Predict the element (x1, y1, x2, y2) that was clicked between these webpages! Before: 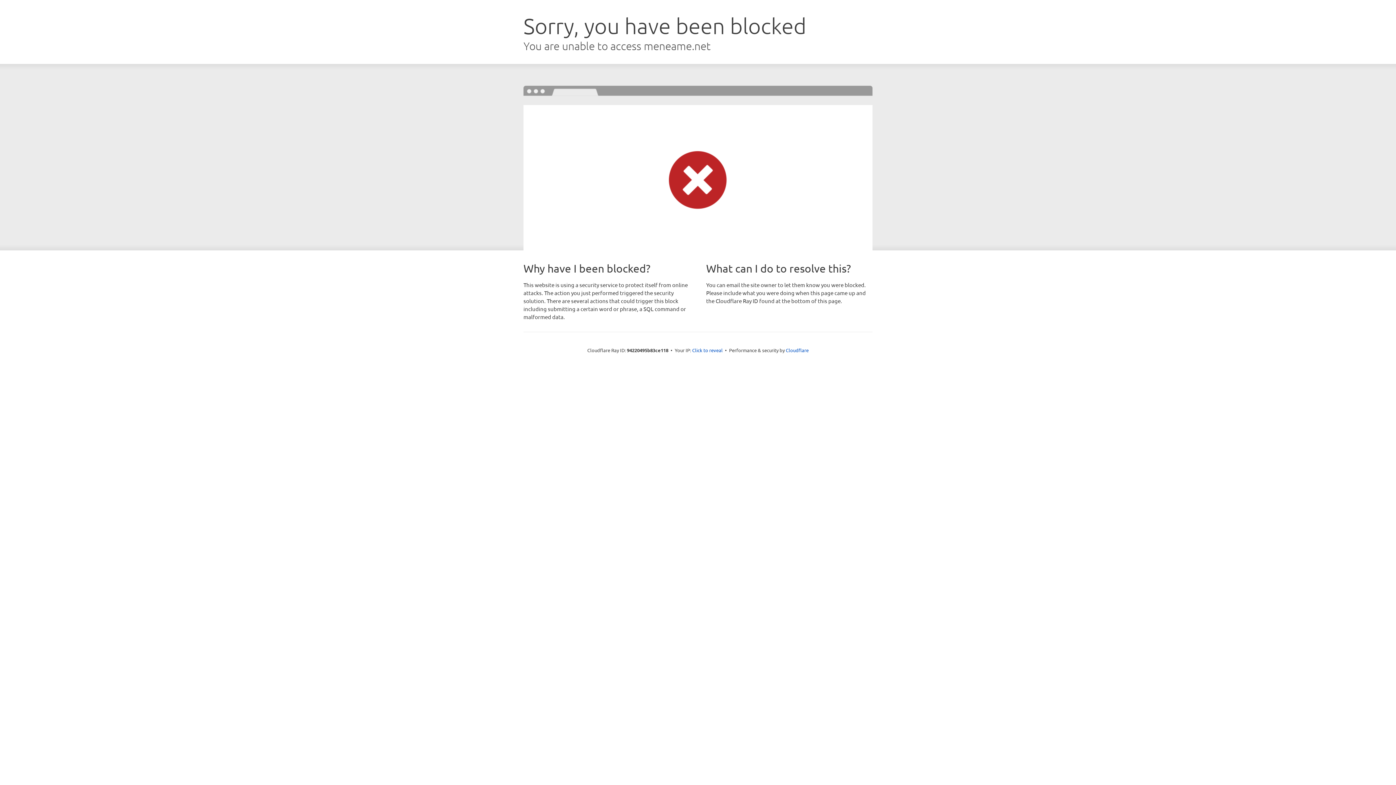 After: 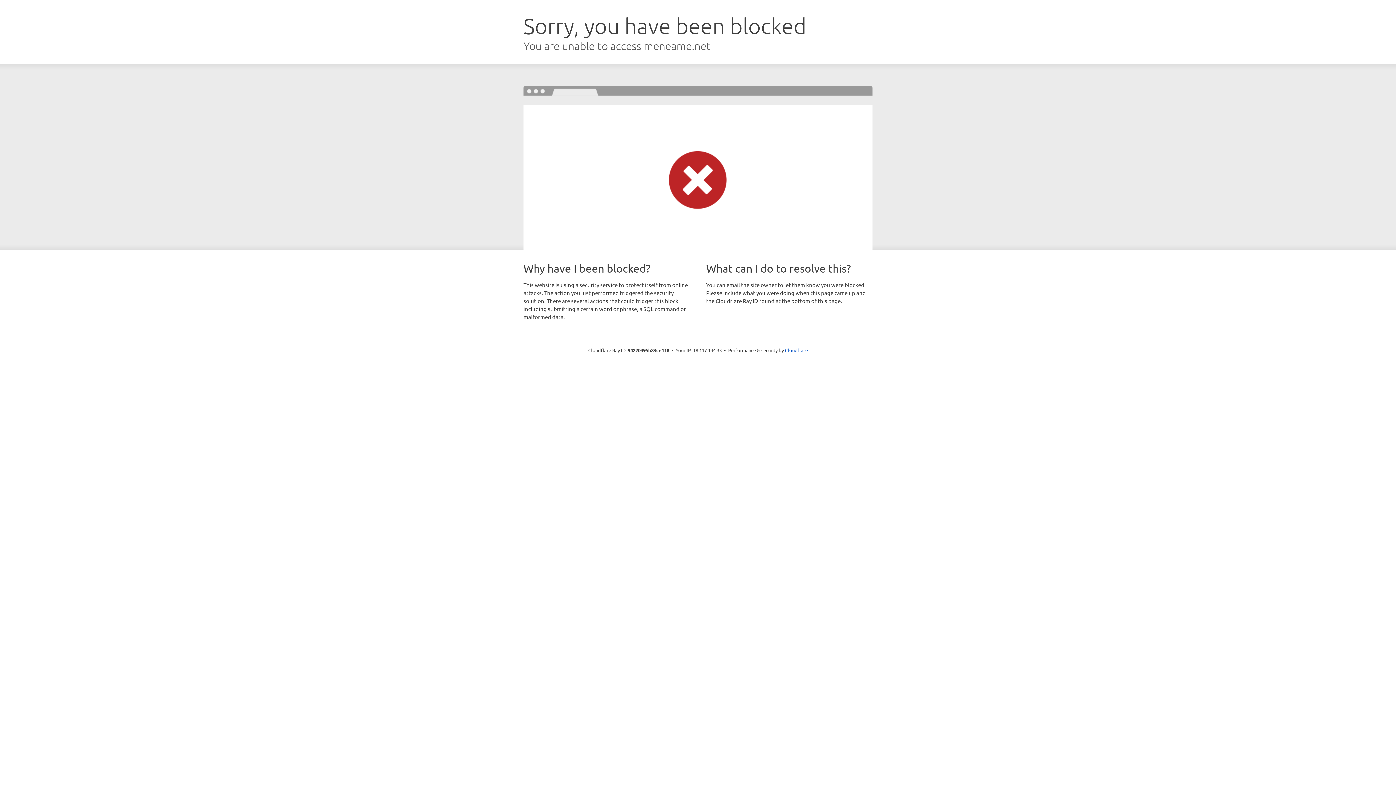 Action: bbox: (692, 346, 722, 353) label: Click to reveal